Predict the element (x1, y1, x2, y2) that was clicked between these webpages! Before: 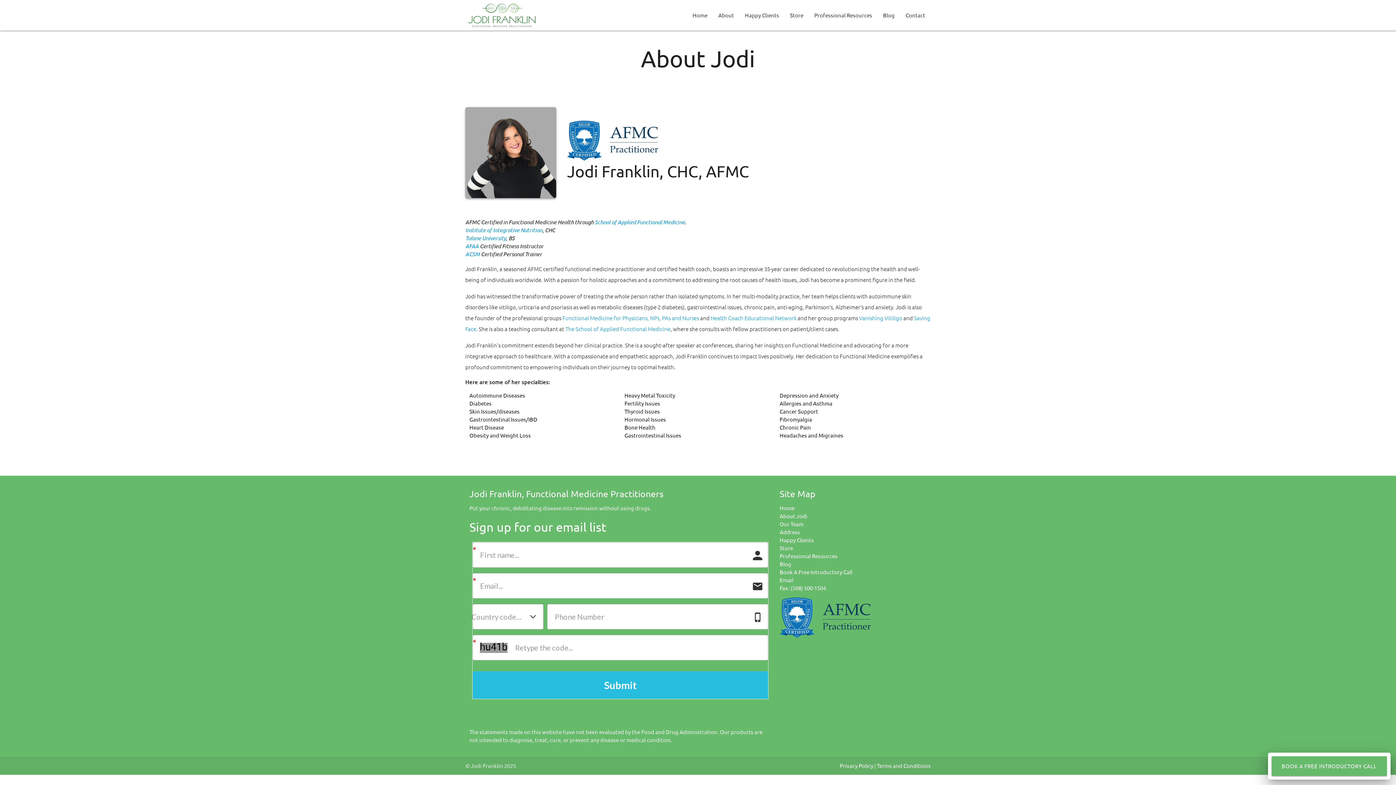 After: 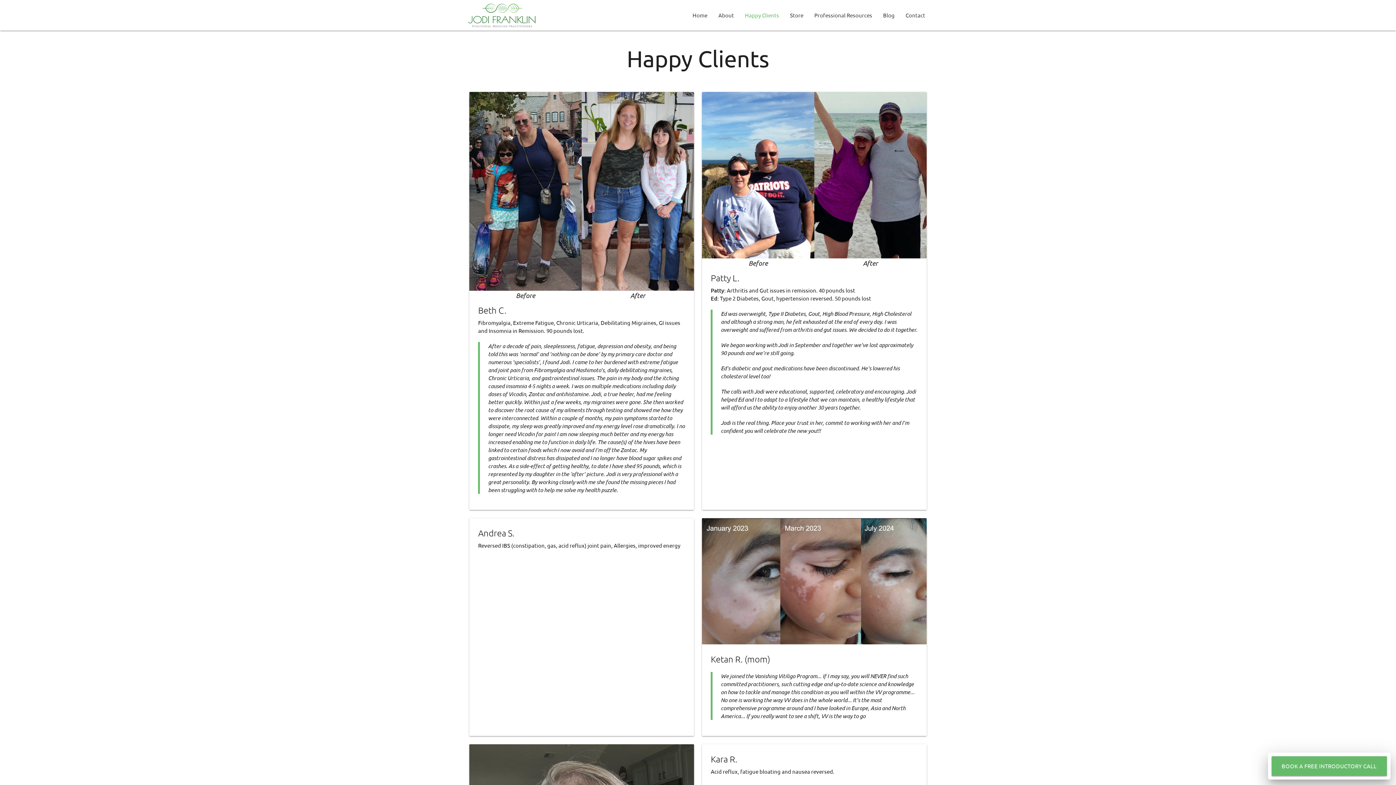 Action: label: Happy Clients bbox: (739, 0, 784, 30)